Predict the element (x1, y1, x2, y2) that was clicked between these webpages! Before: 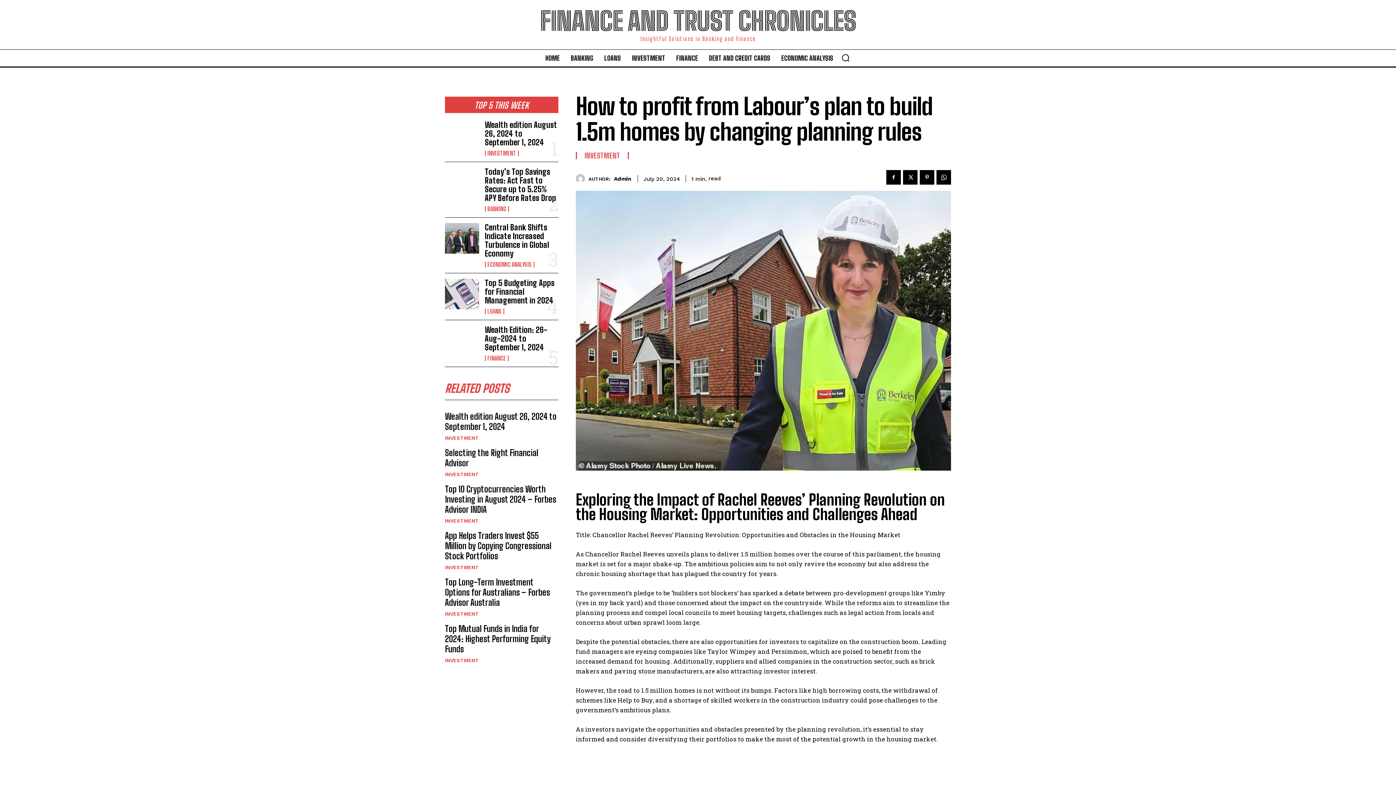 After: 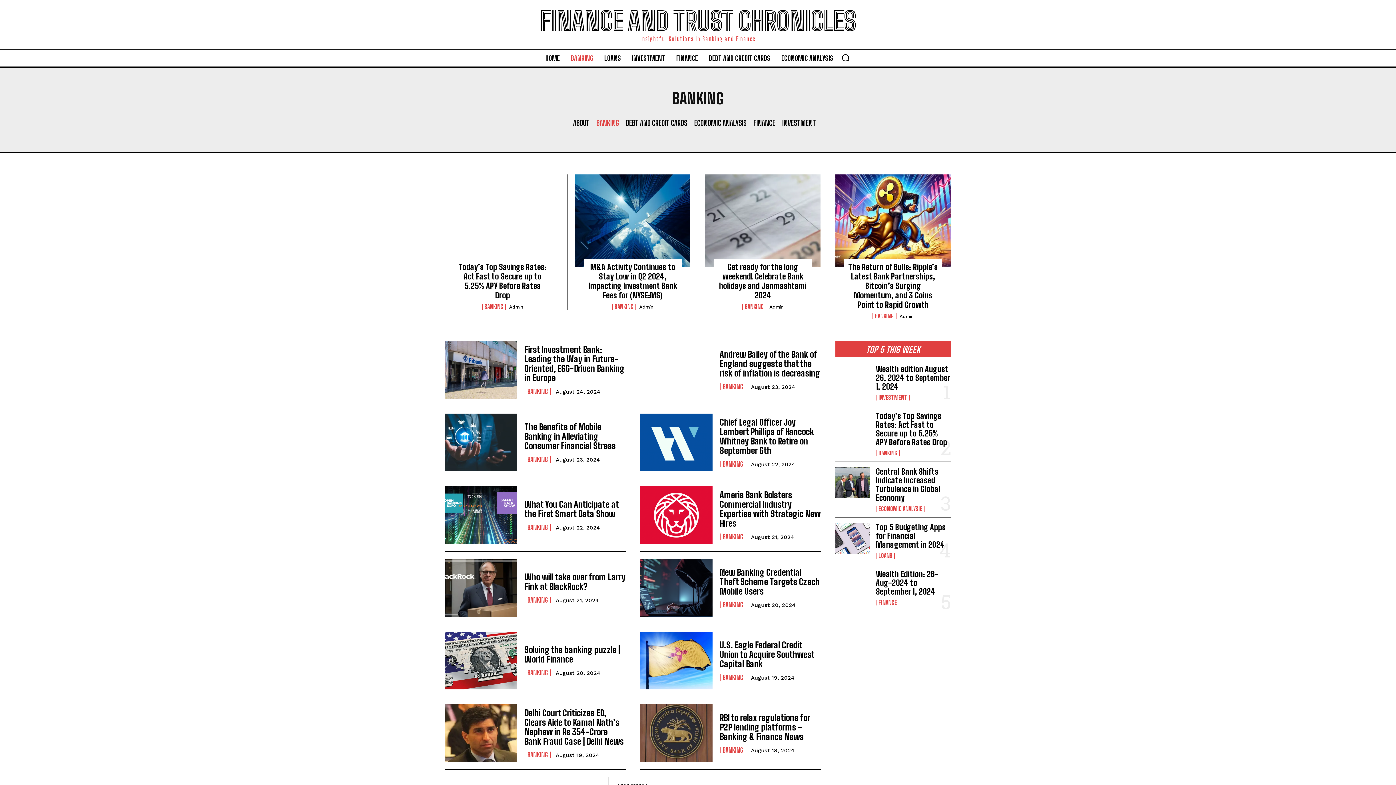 Action: label: BANKING bbox: (484, 206, 508, 212)